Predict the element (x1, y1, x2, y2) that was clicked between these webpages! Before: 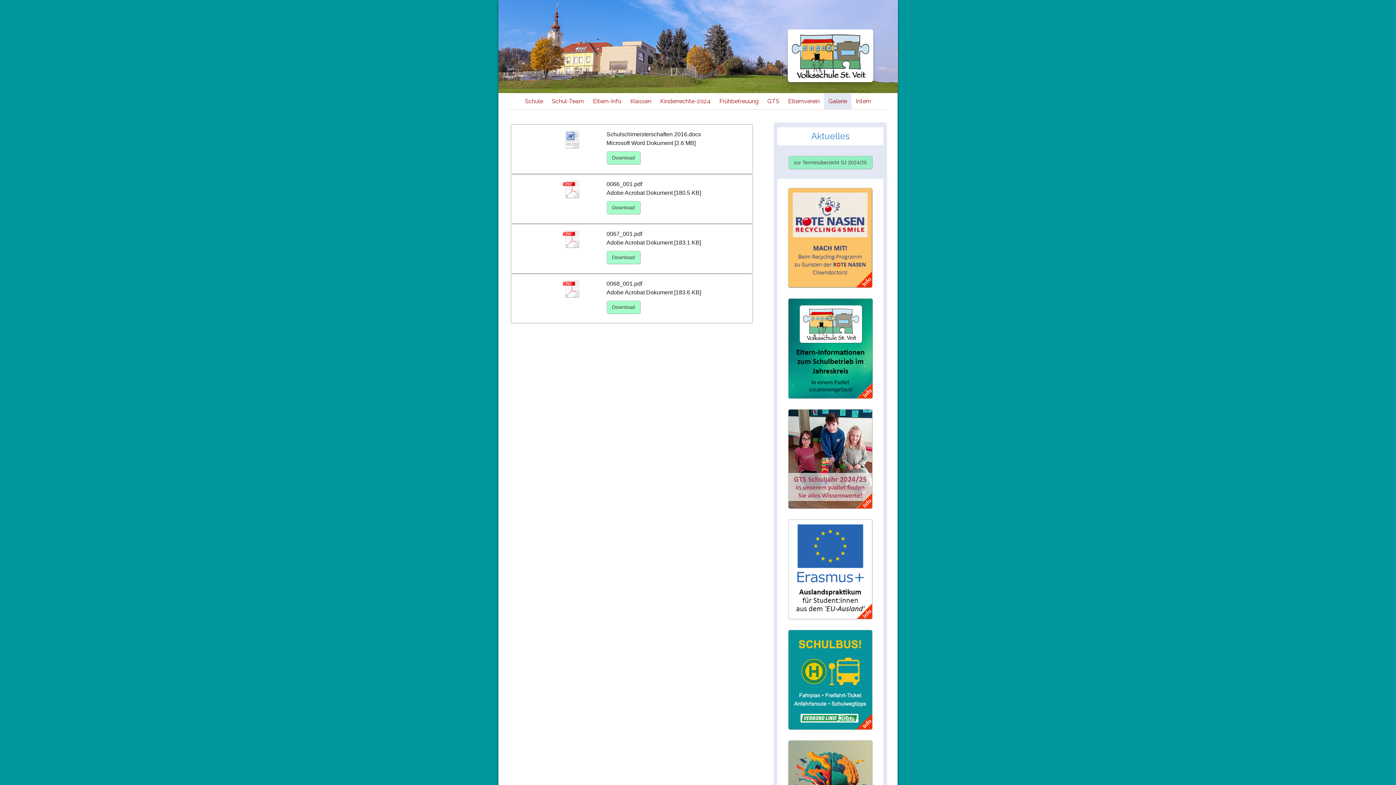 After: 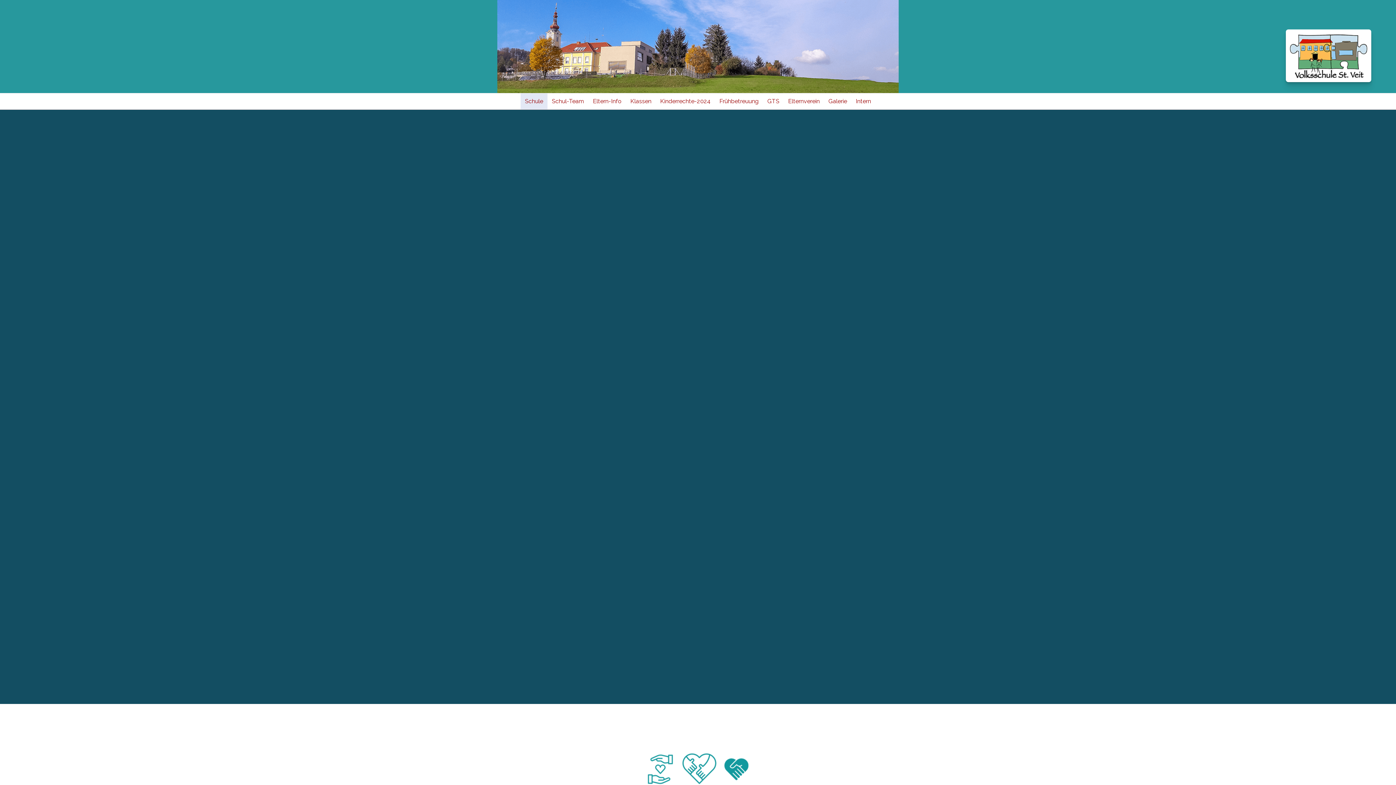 Action: bbox: (588, 93, 626, 109) label: Eltern-Info